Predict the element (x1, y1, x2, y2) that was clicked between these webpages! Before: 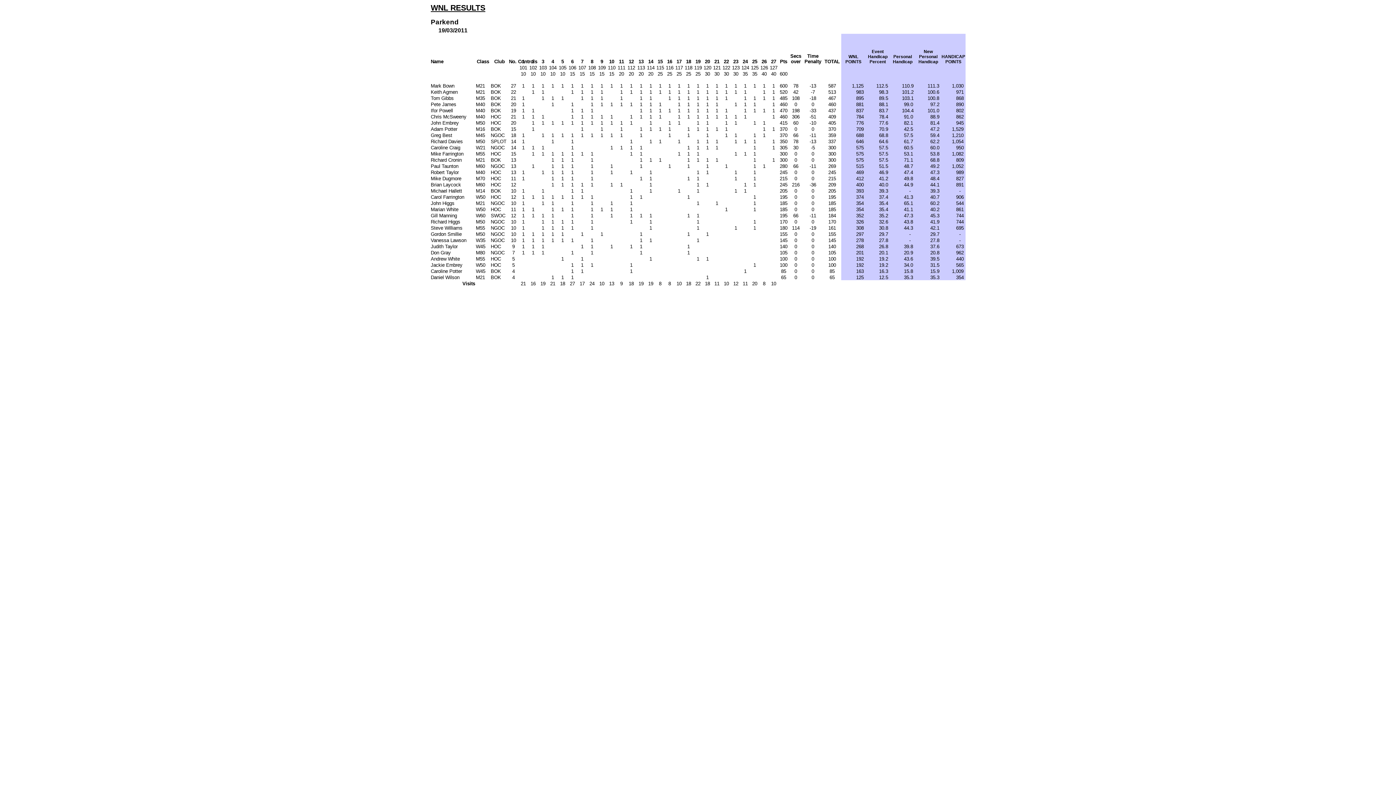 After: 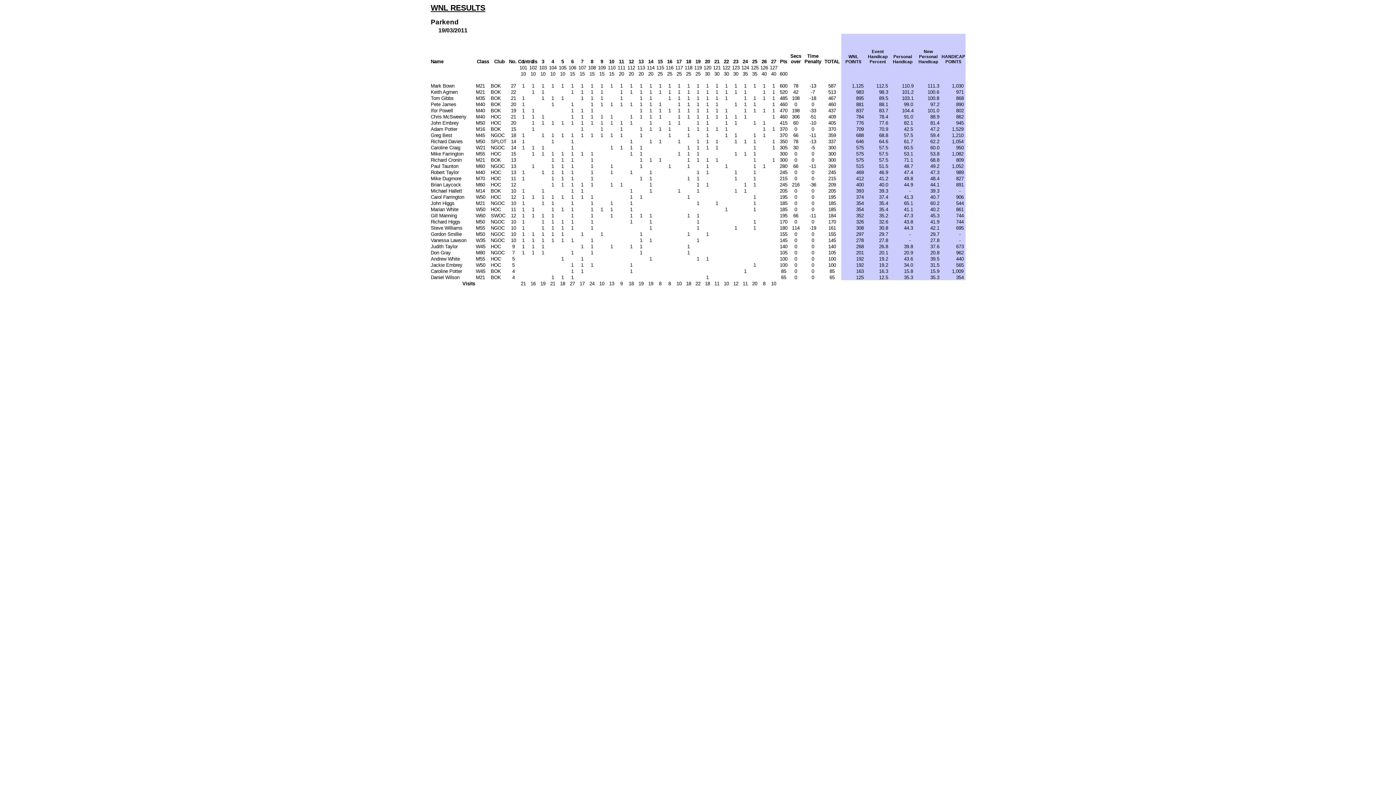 Action: bbox: (430, 58, 443, 64) label: Name